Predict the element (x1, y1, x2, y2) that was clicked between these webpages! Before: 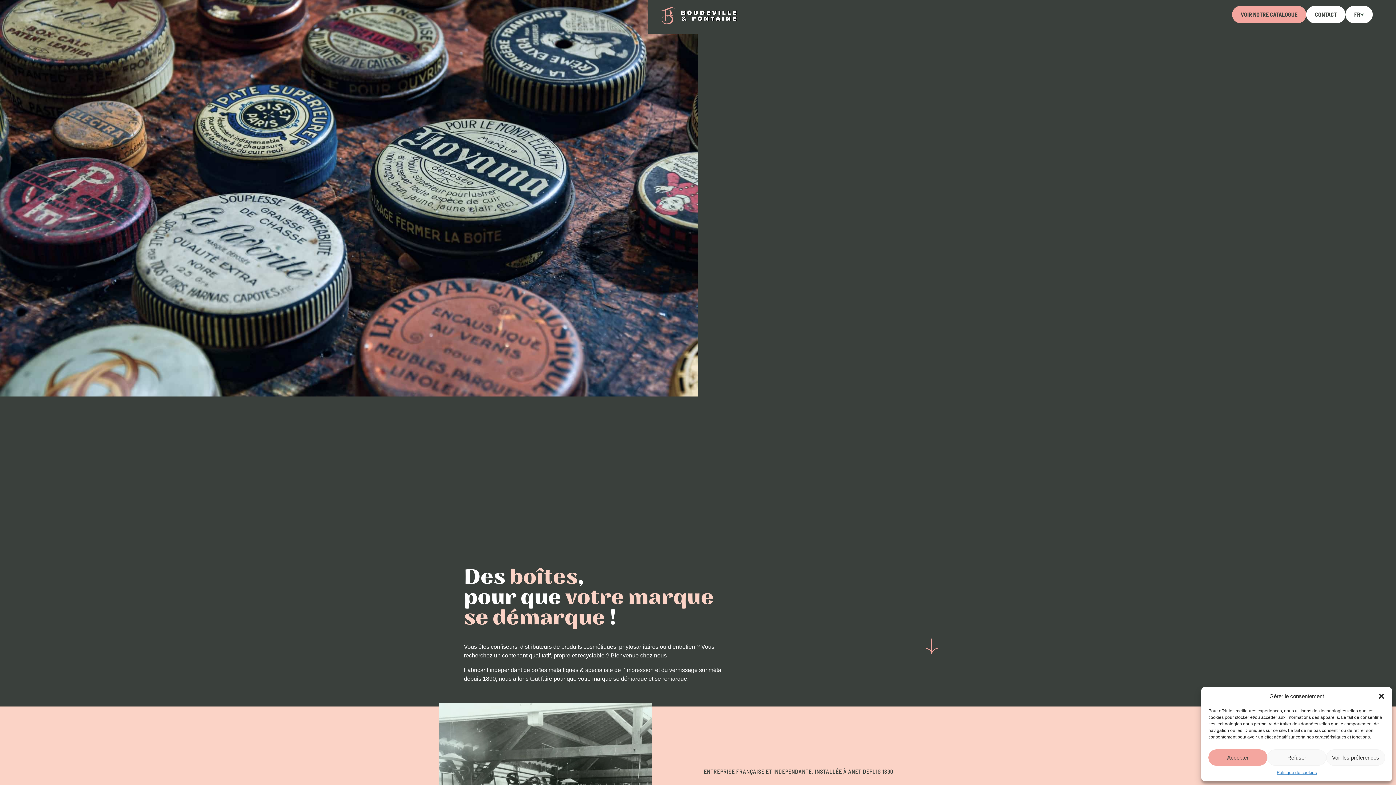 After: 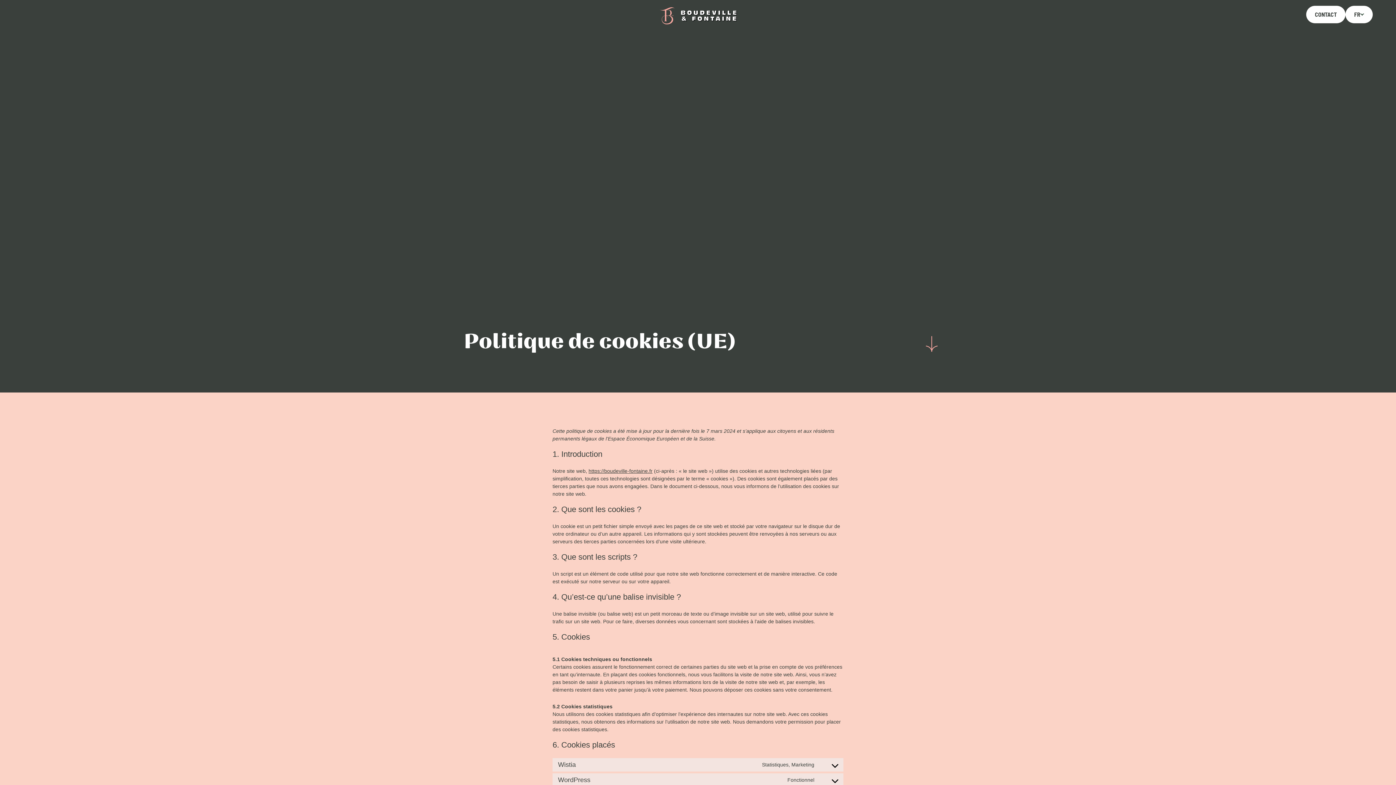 Action: label: Politique de cookies bbox: (1277, 769, 1317, 776)